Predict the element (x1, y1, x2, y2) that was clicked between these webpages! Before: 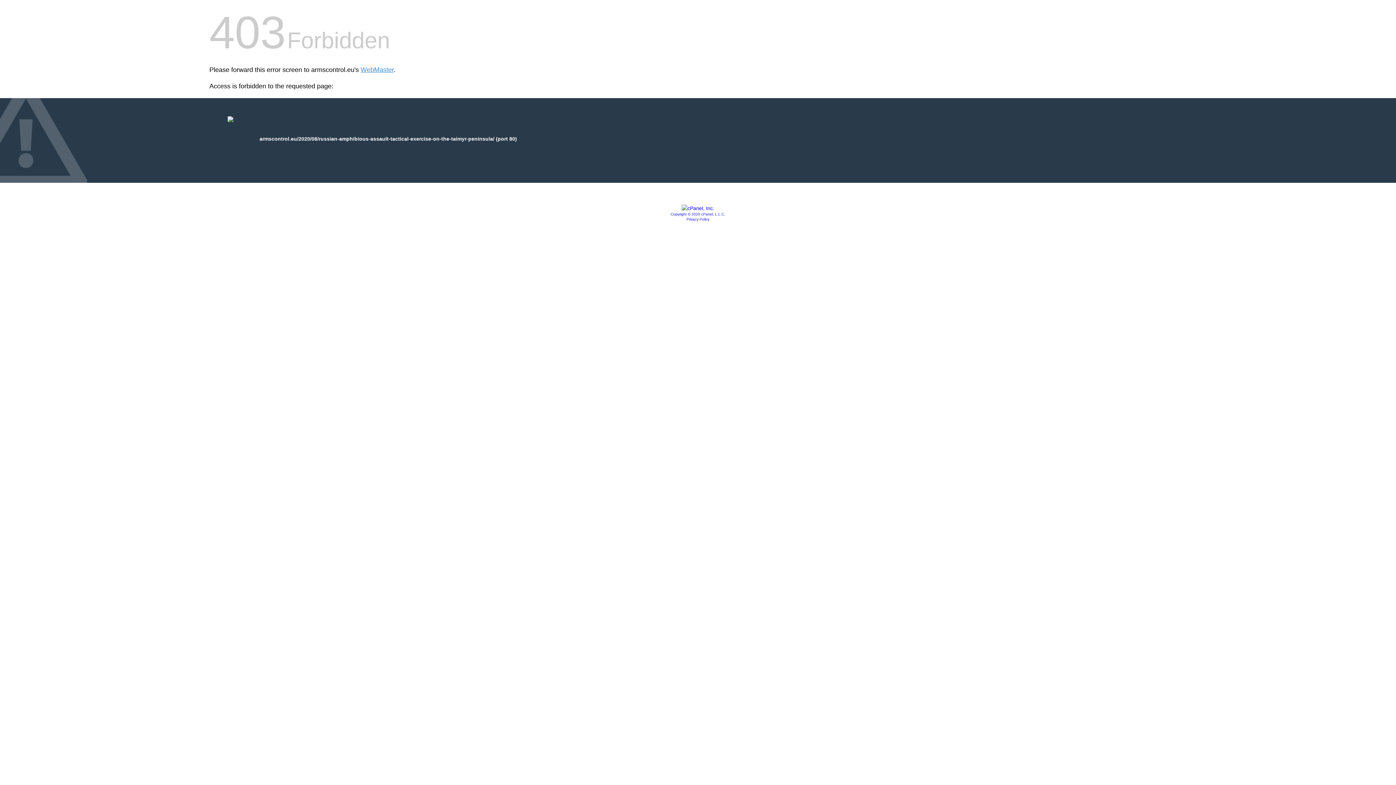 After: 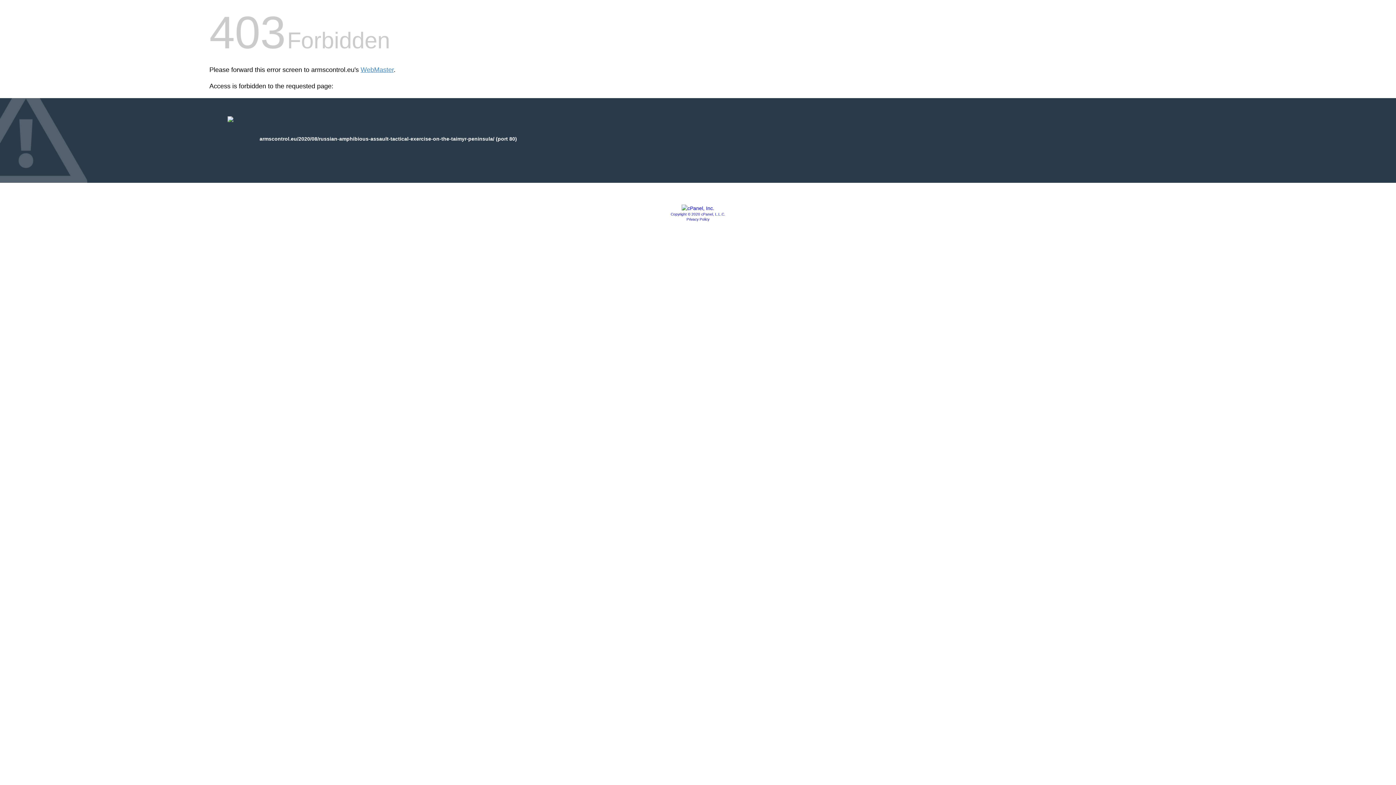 Action: label: Privacy Policy bbox: (686, 217, 709, 221)